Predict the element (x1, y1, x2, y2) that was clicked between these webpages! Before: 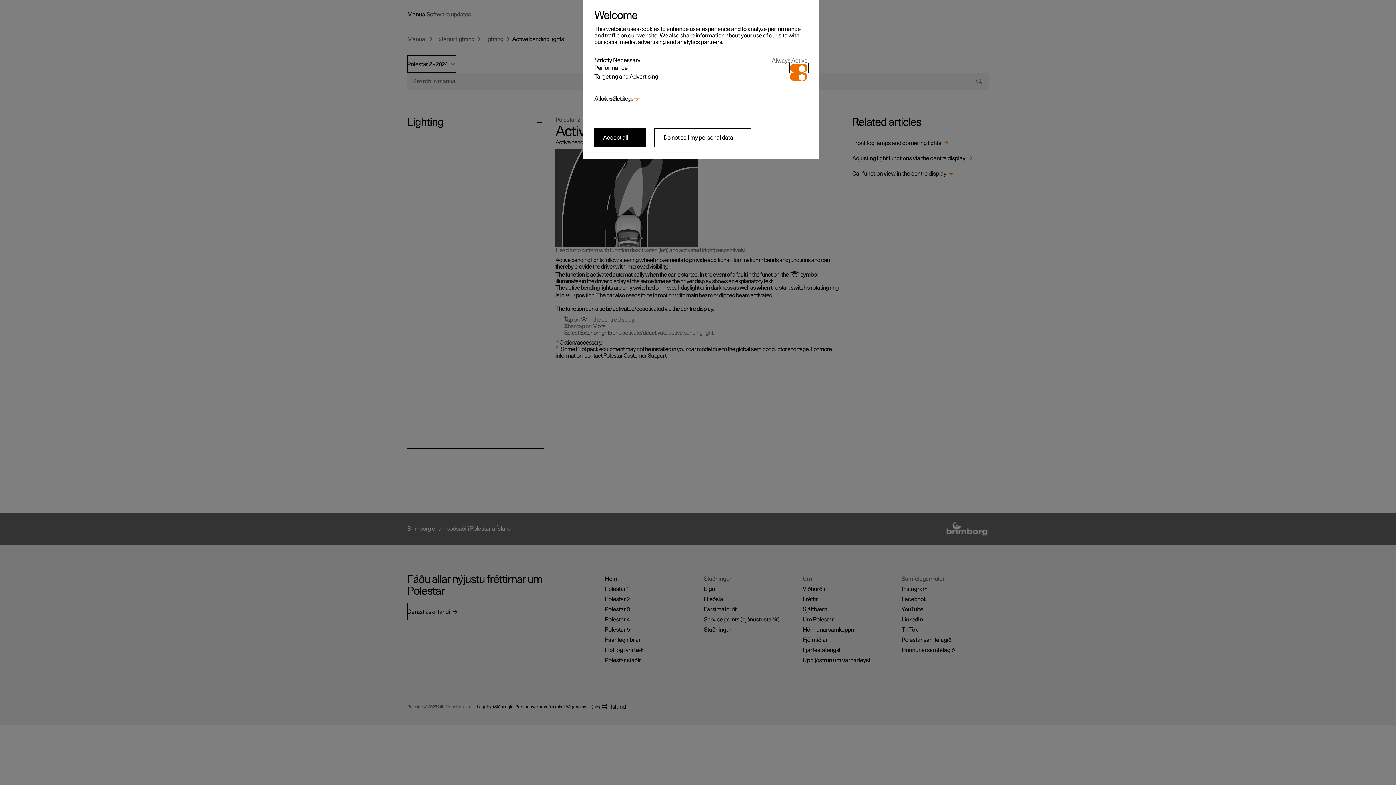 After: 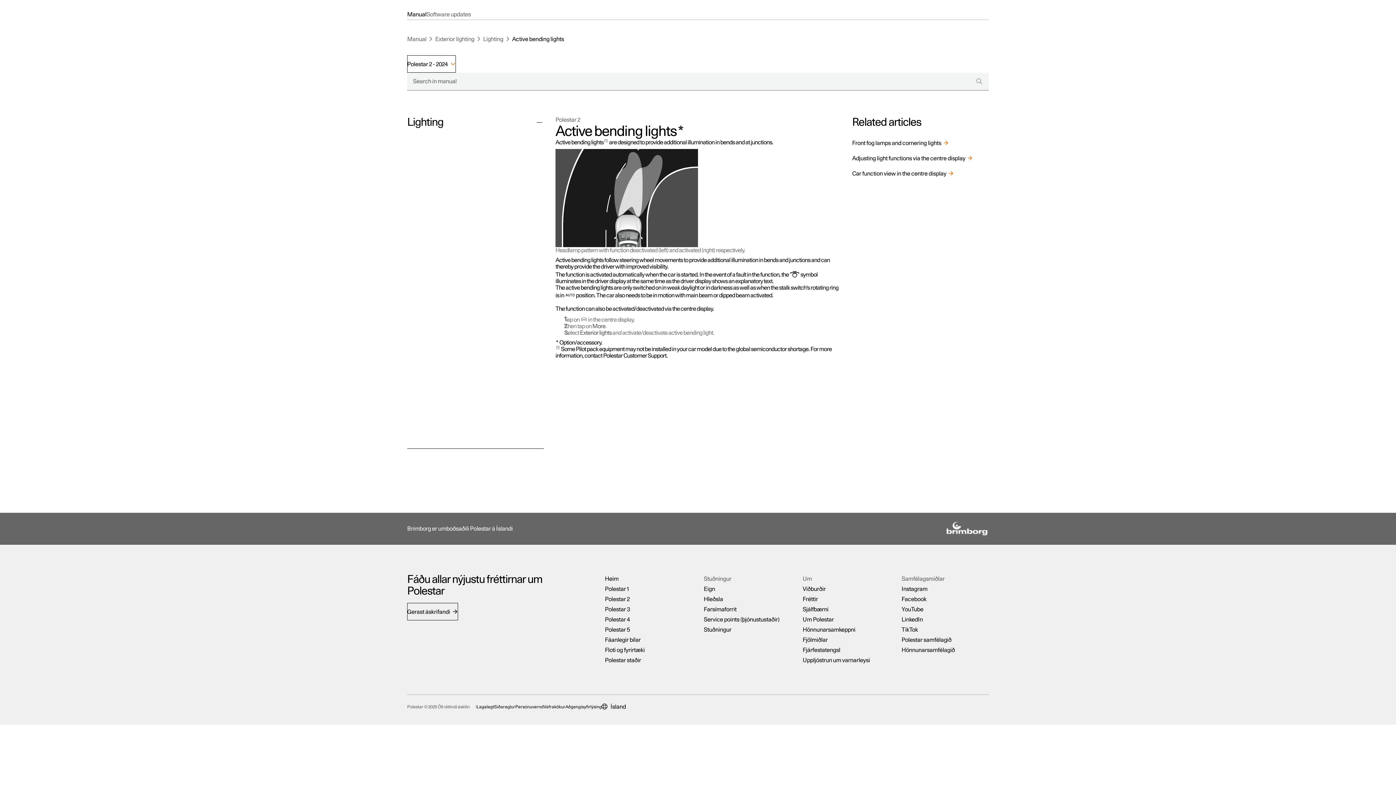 Action: label: Accept all bbox: (594, 128, 645, 147)